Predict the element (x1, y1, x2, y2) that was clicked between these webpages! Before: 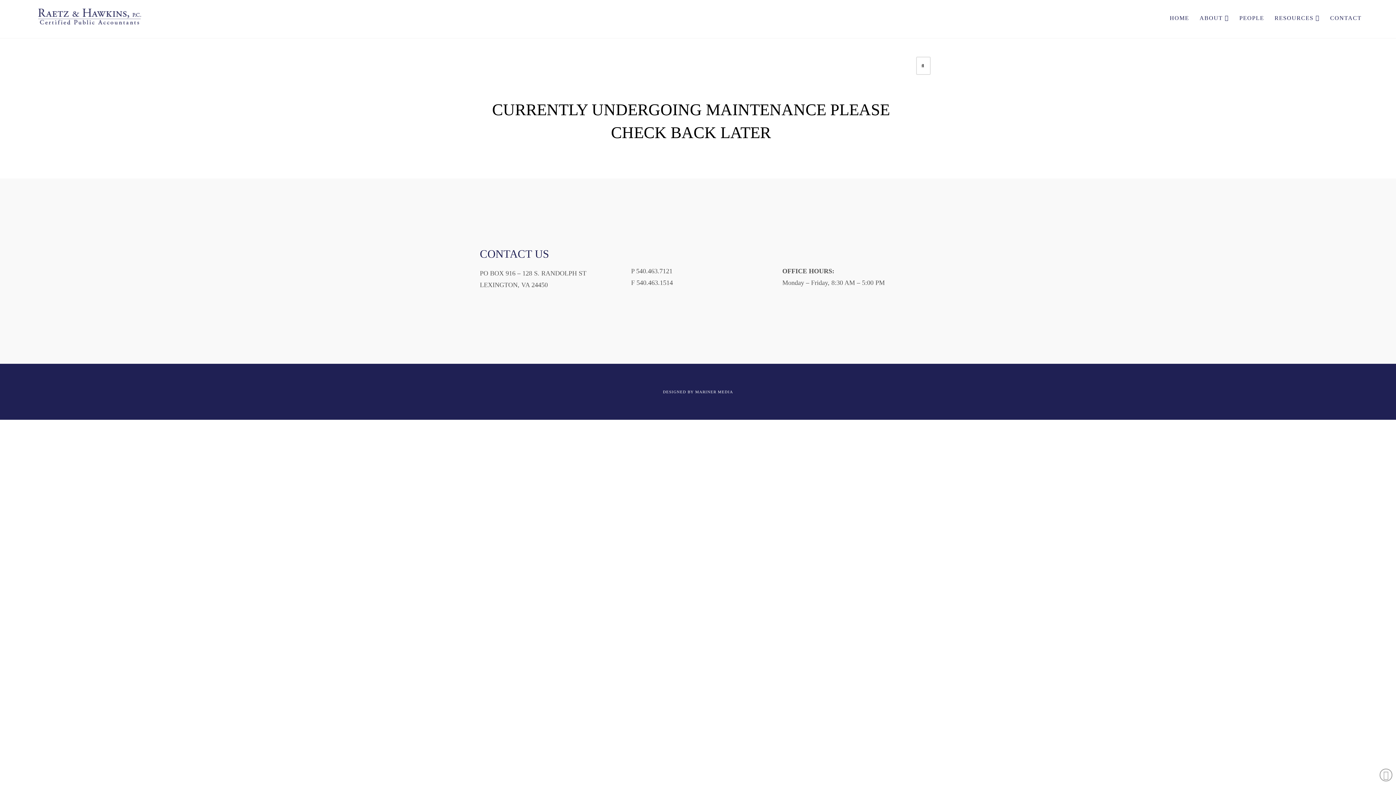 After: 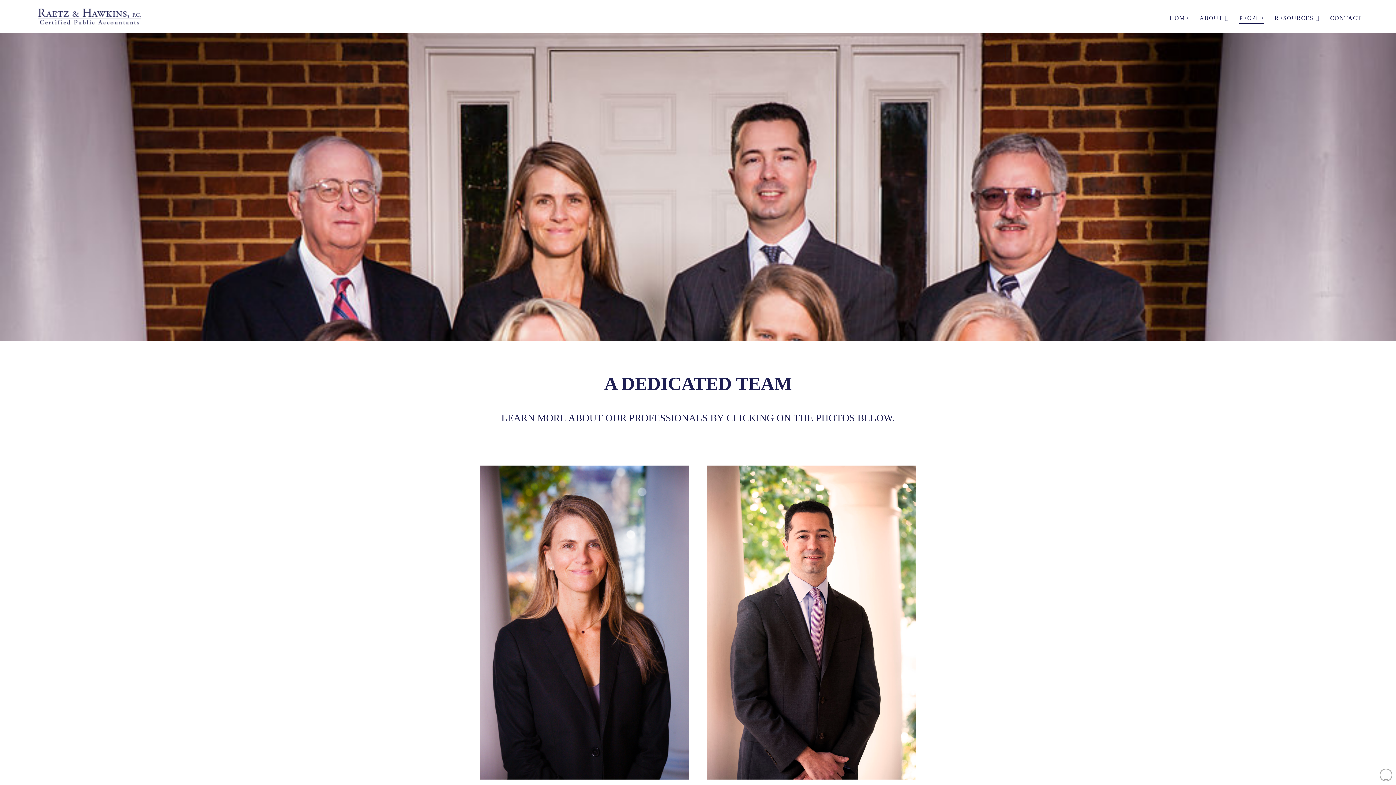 Action: bbox: (1234, 0, 1269, 32) label: PEOPLE